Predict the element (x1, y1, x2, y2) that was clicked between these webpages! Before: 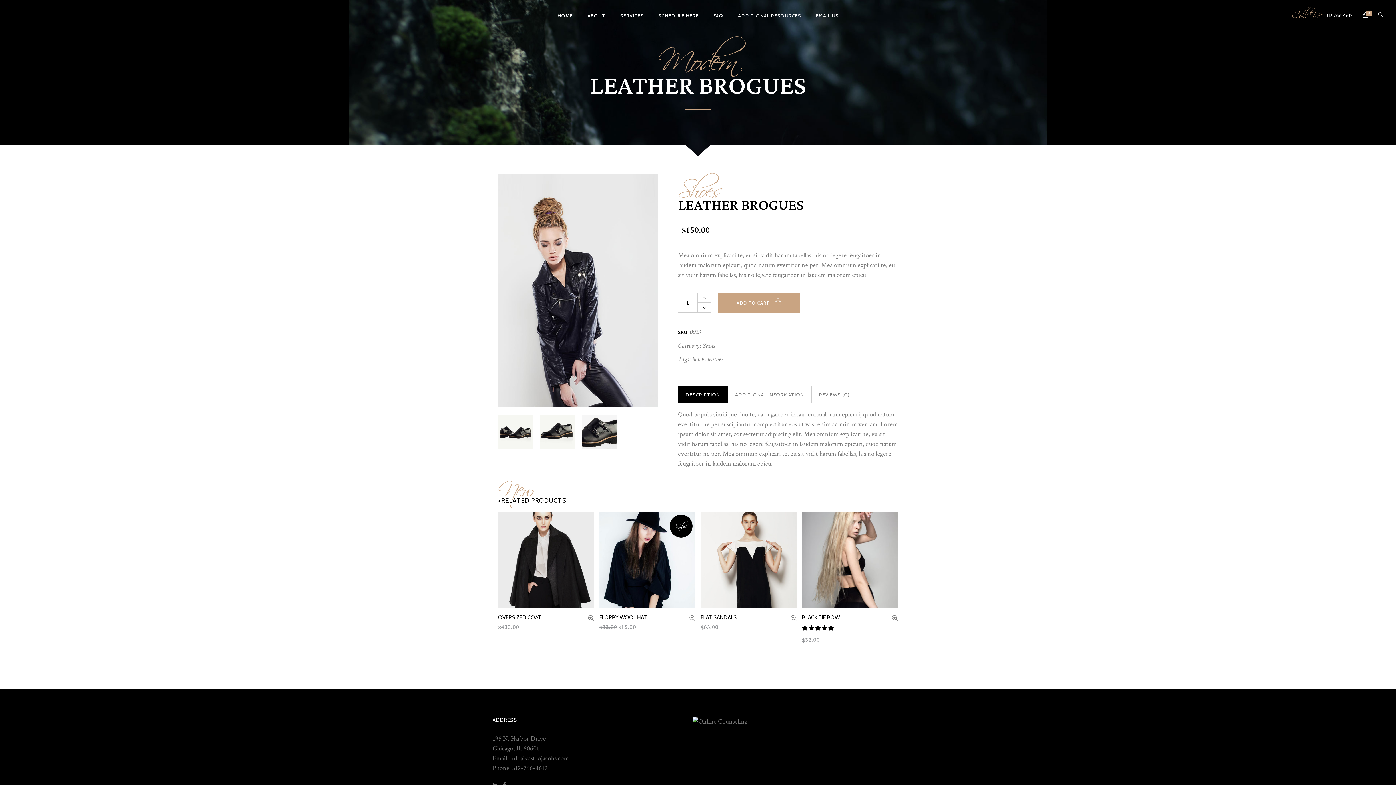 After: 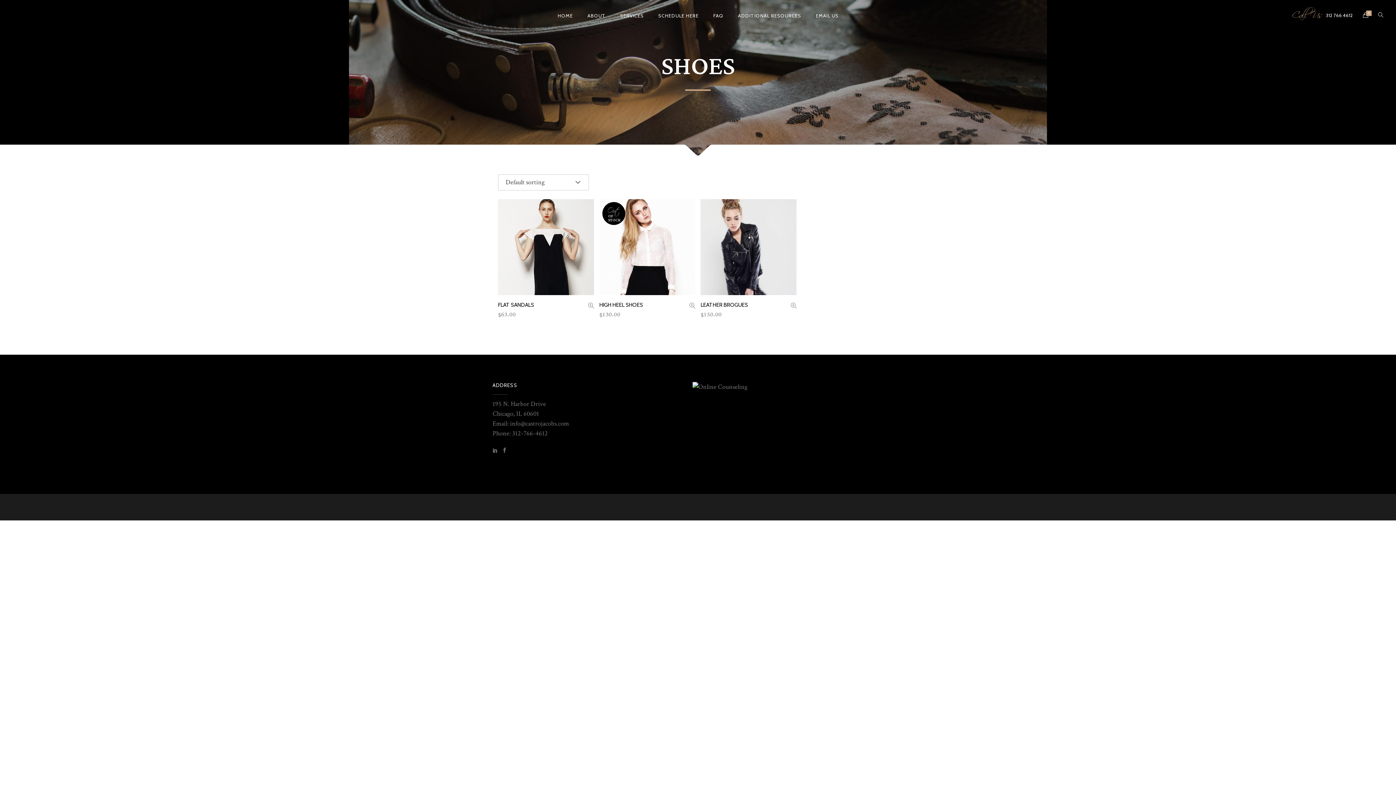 Action: label: Shoes bbox: (702, 341, 715, 350)